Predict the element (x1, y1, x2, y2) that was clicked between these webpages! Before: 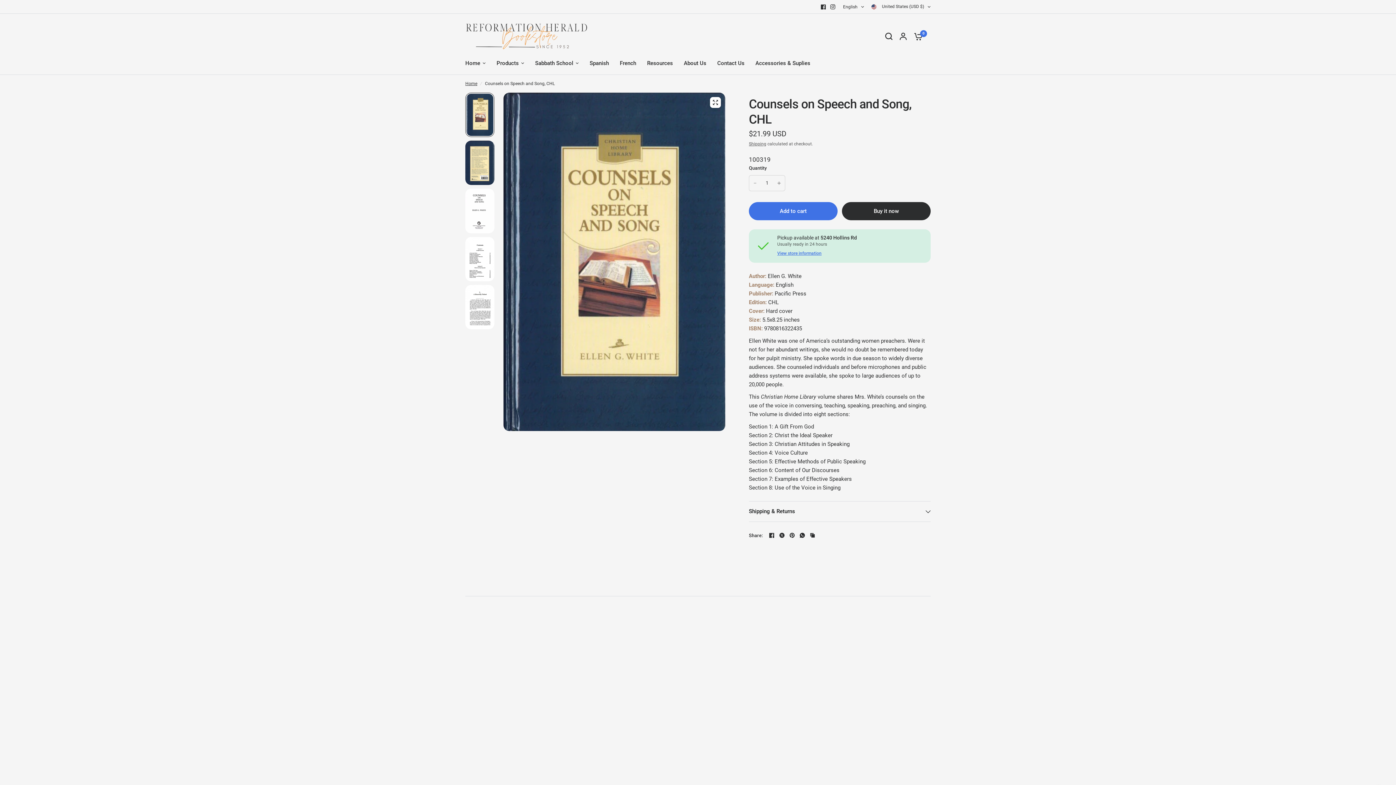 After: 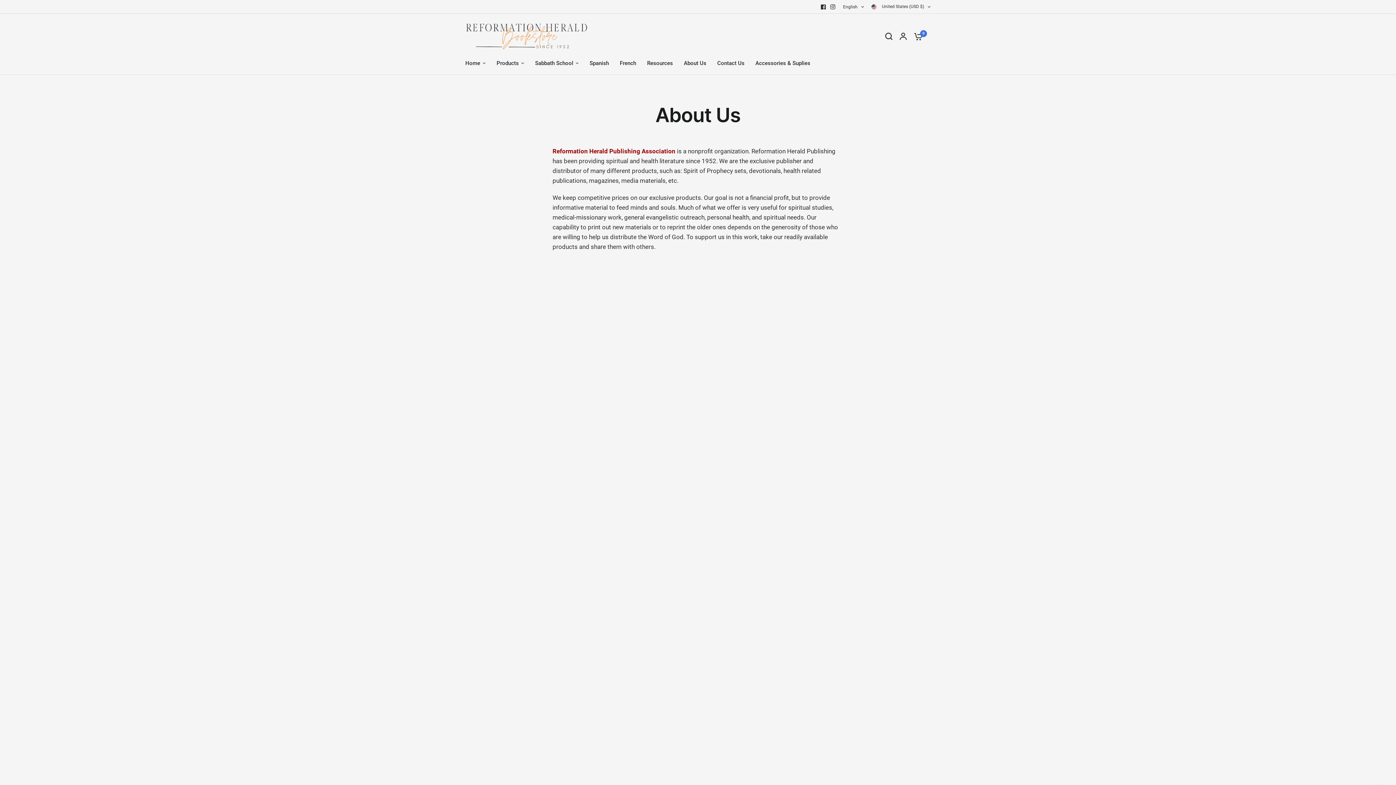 Action: label: About Us bbox: (684, 58, 706, 67)